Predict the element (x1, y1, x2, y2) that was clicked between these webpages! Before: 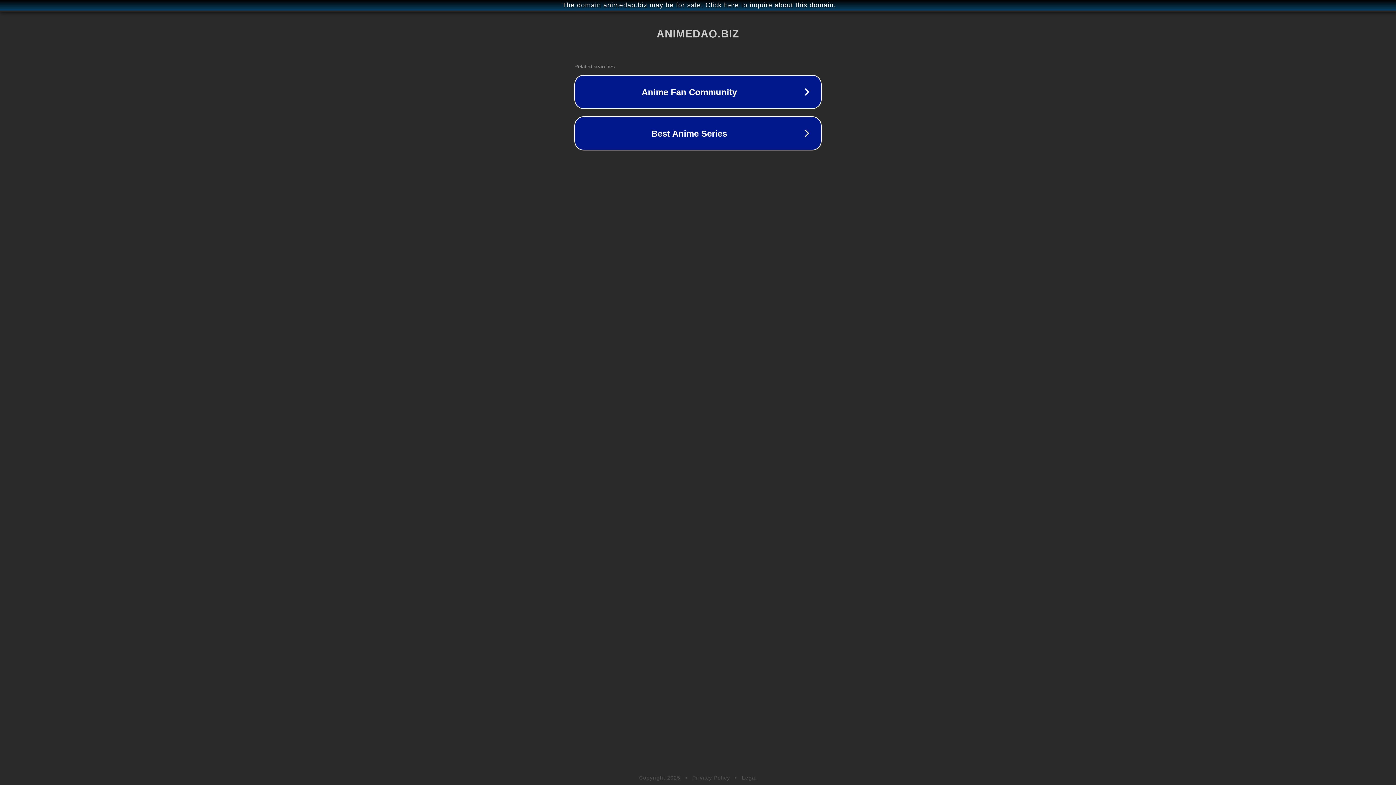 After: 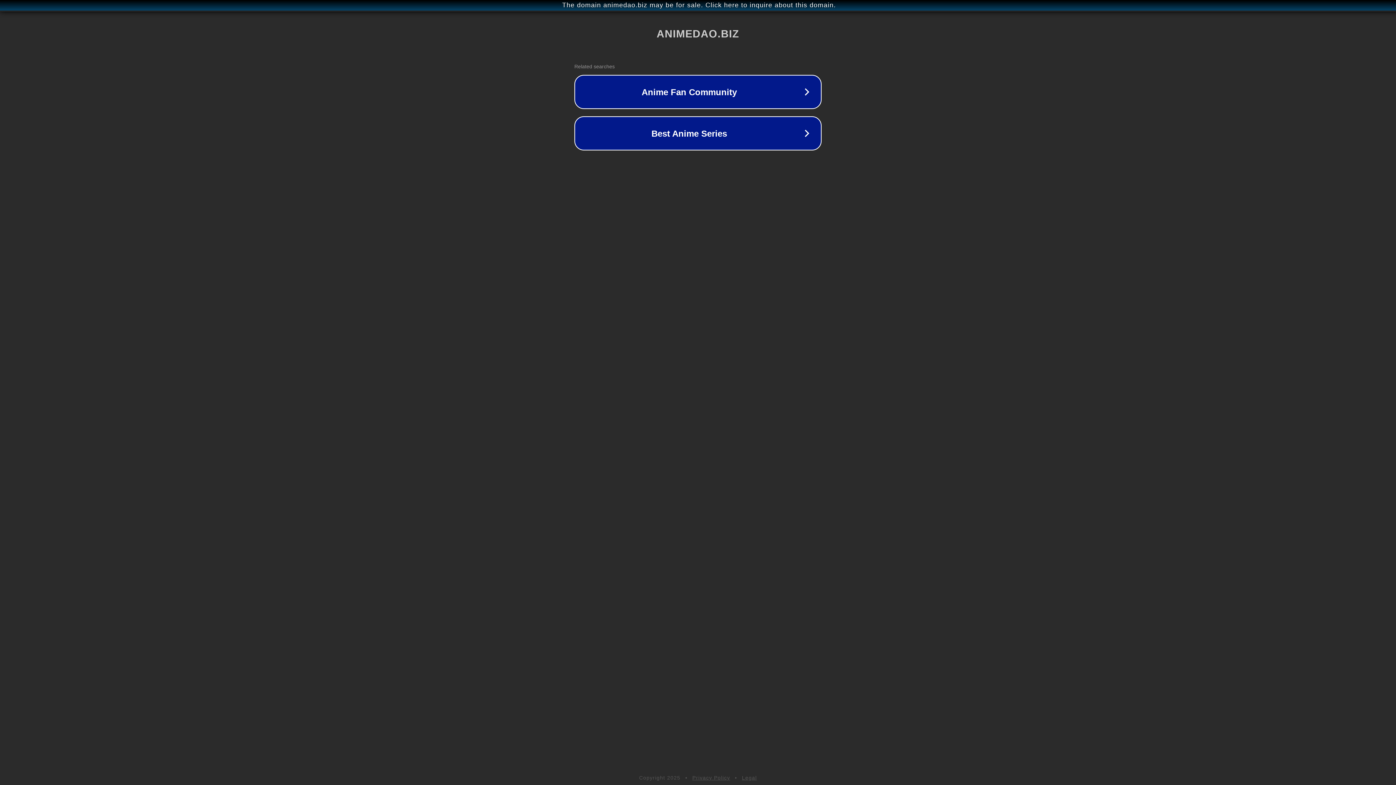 Action: label: Legal bbox: (742, 775, 757, 781)